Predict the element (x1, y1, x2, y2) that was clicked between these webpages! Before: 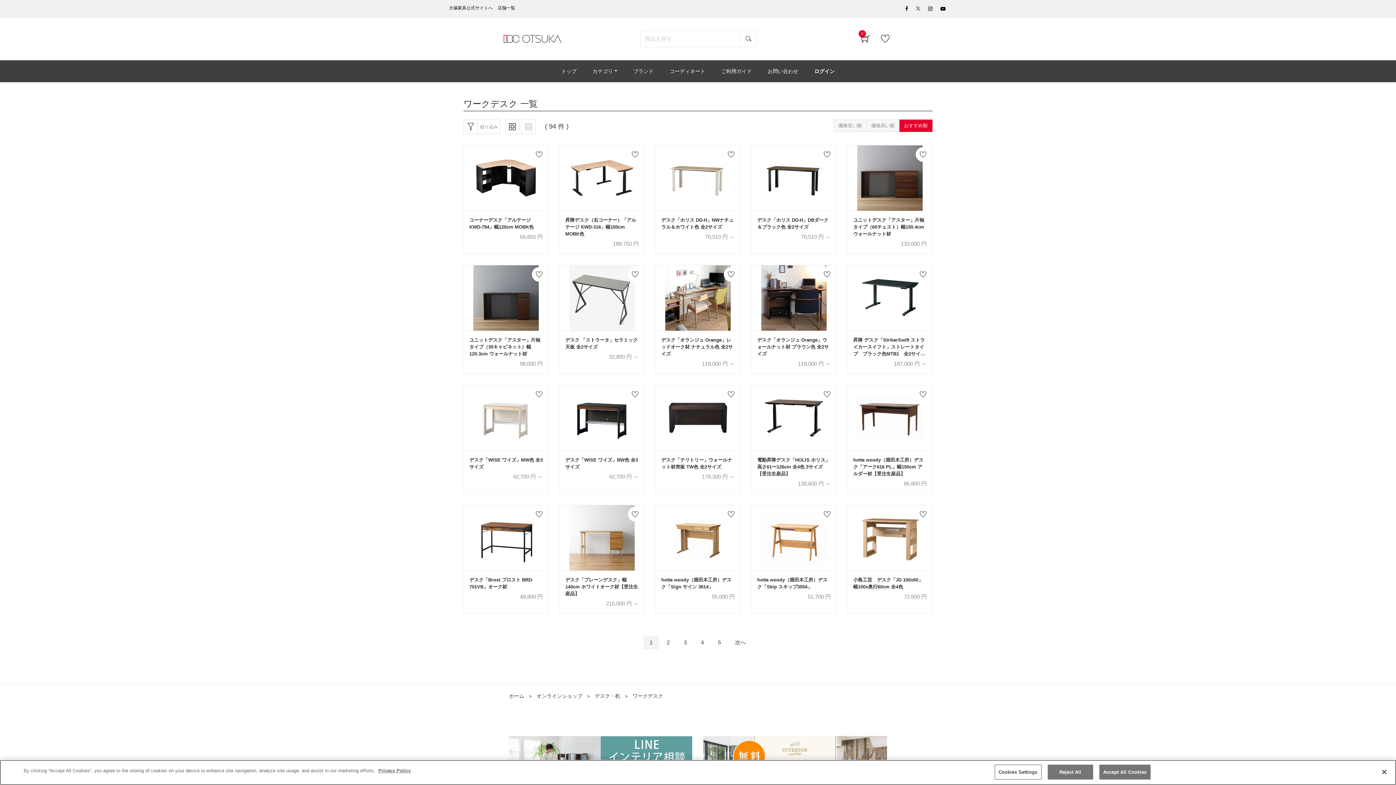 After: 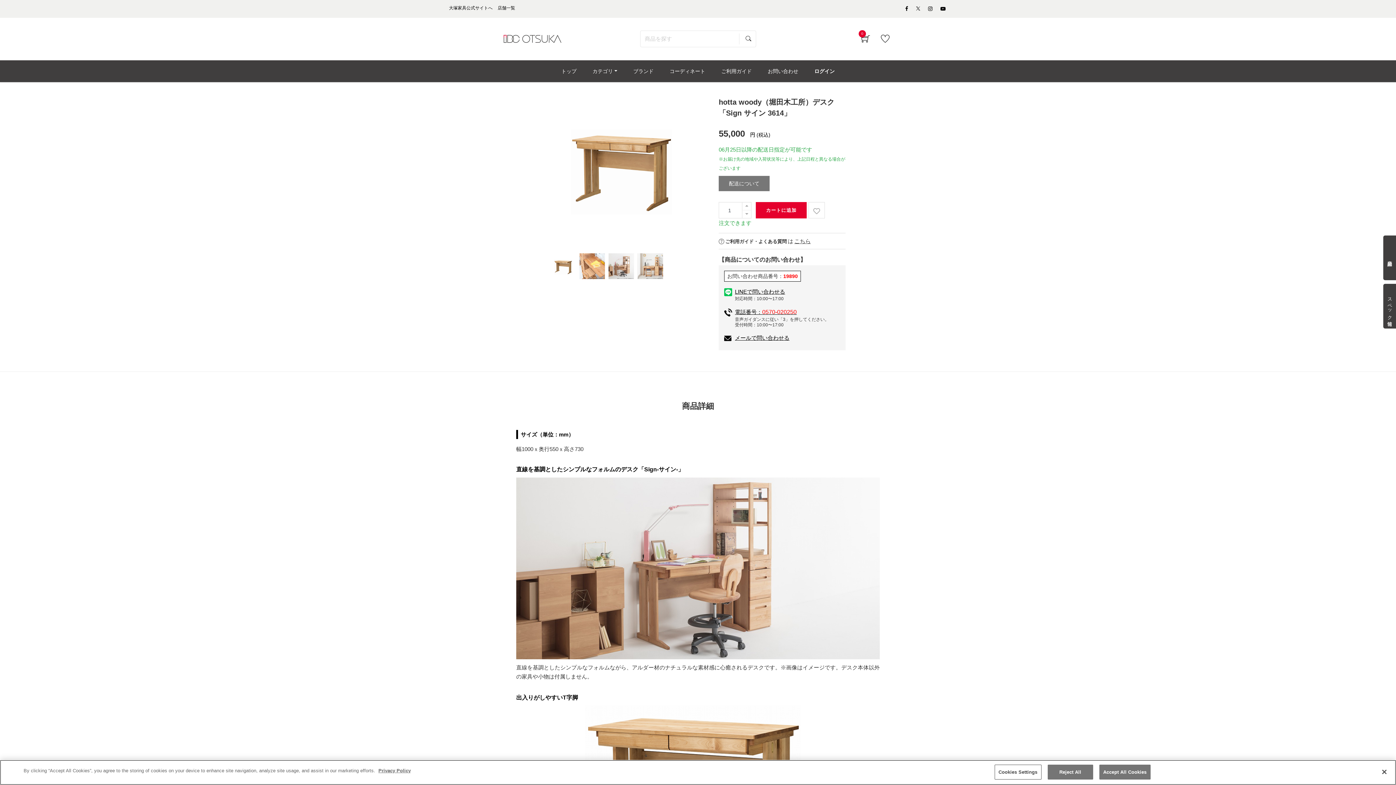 Action: bbox: (661, 576, 734, 590) label: hotta woody（堀田木工所）デスク「Sign サイン 3614」